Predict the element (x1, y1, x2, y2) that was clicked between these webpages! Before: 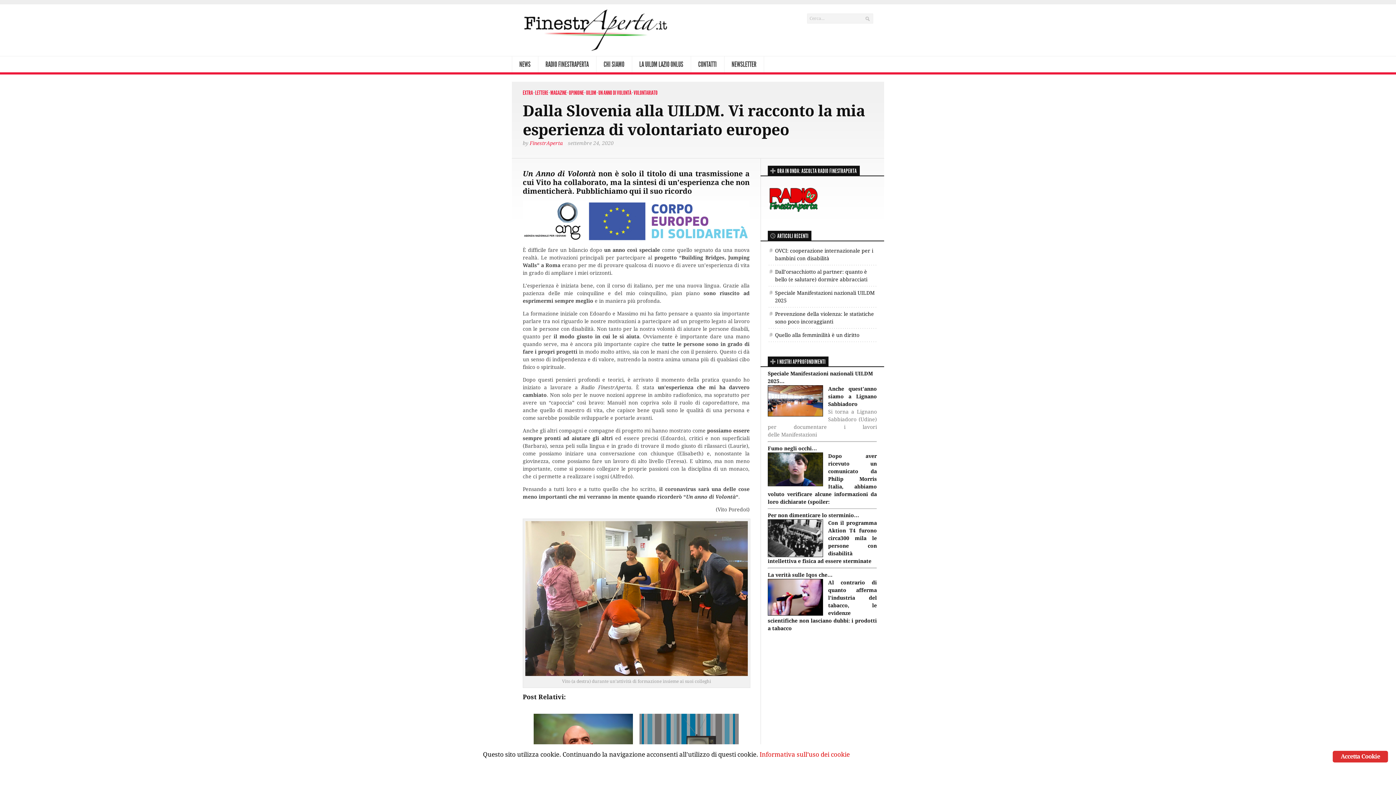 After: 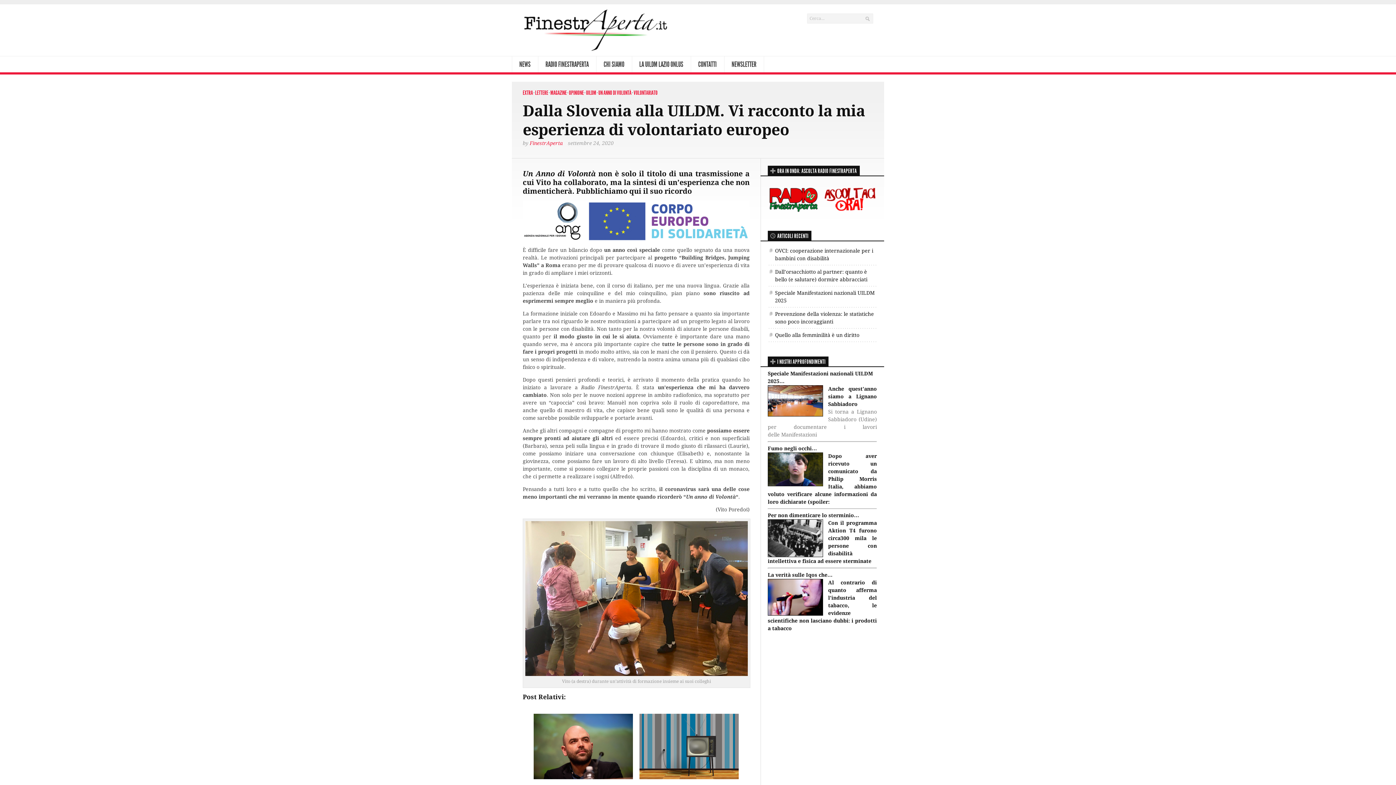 Action: bbox: (535, 89, 548, 96) label: LETTERE